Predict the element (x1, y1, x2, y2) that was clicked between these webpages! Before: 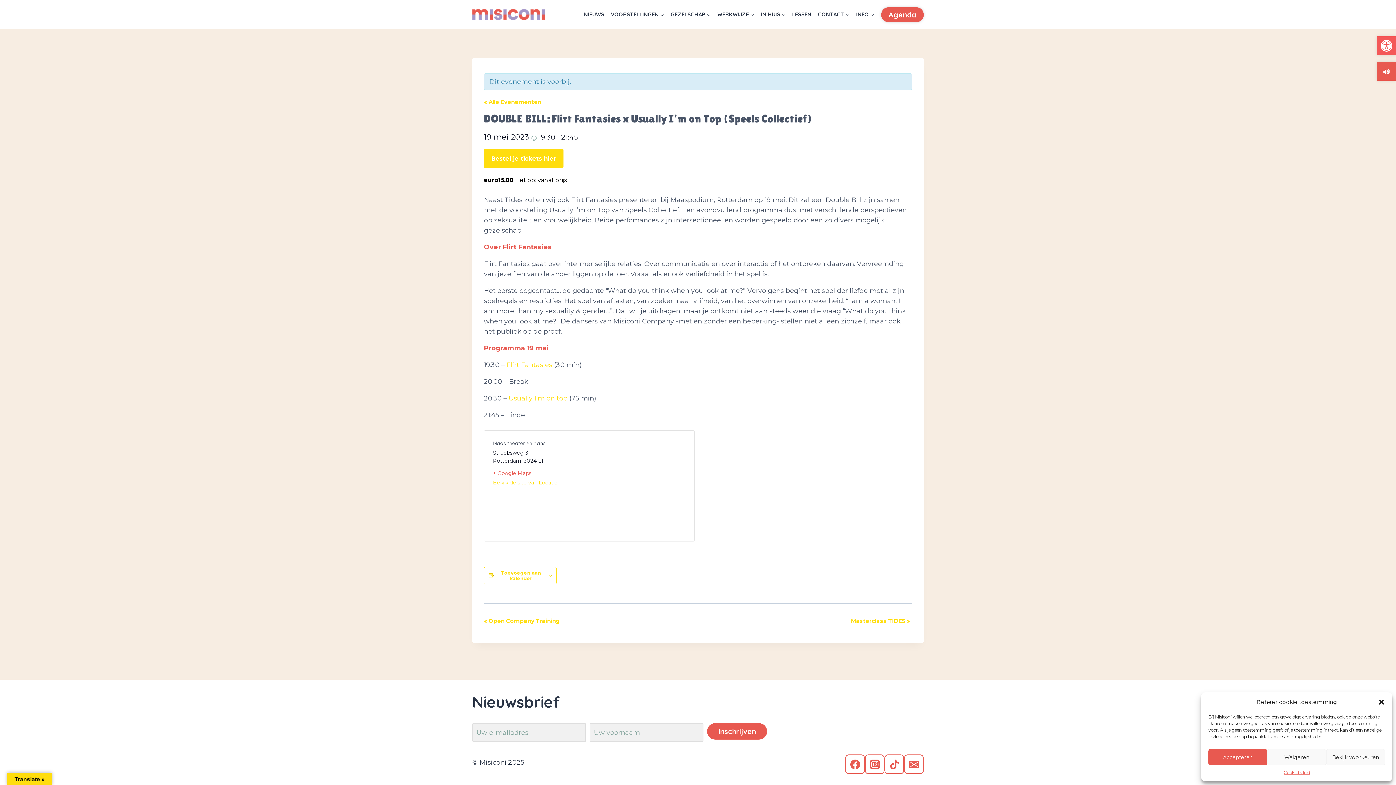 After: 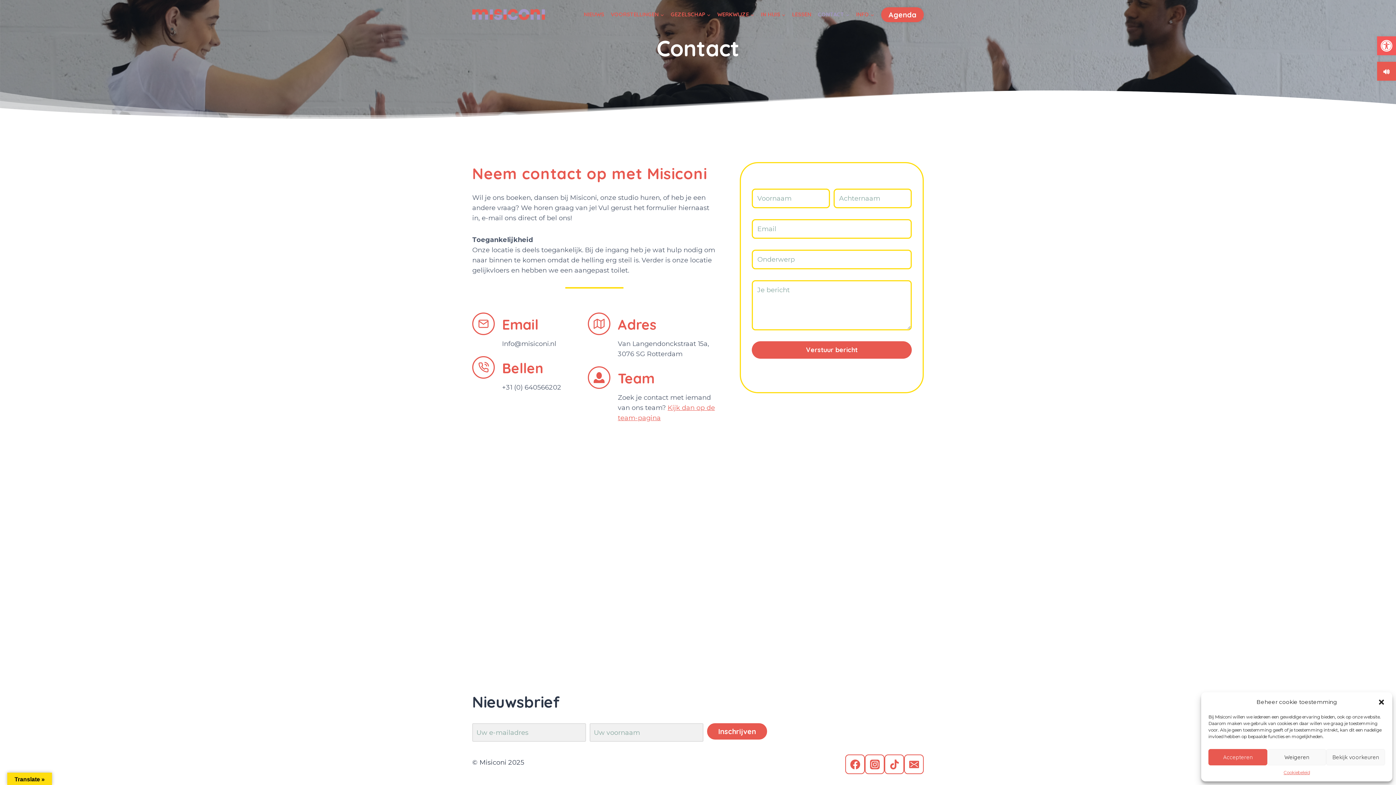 Action: label: CONTACT bbox: (814, 6, 853, 22)